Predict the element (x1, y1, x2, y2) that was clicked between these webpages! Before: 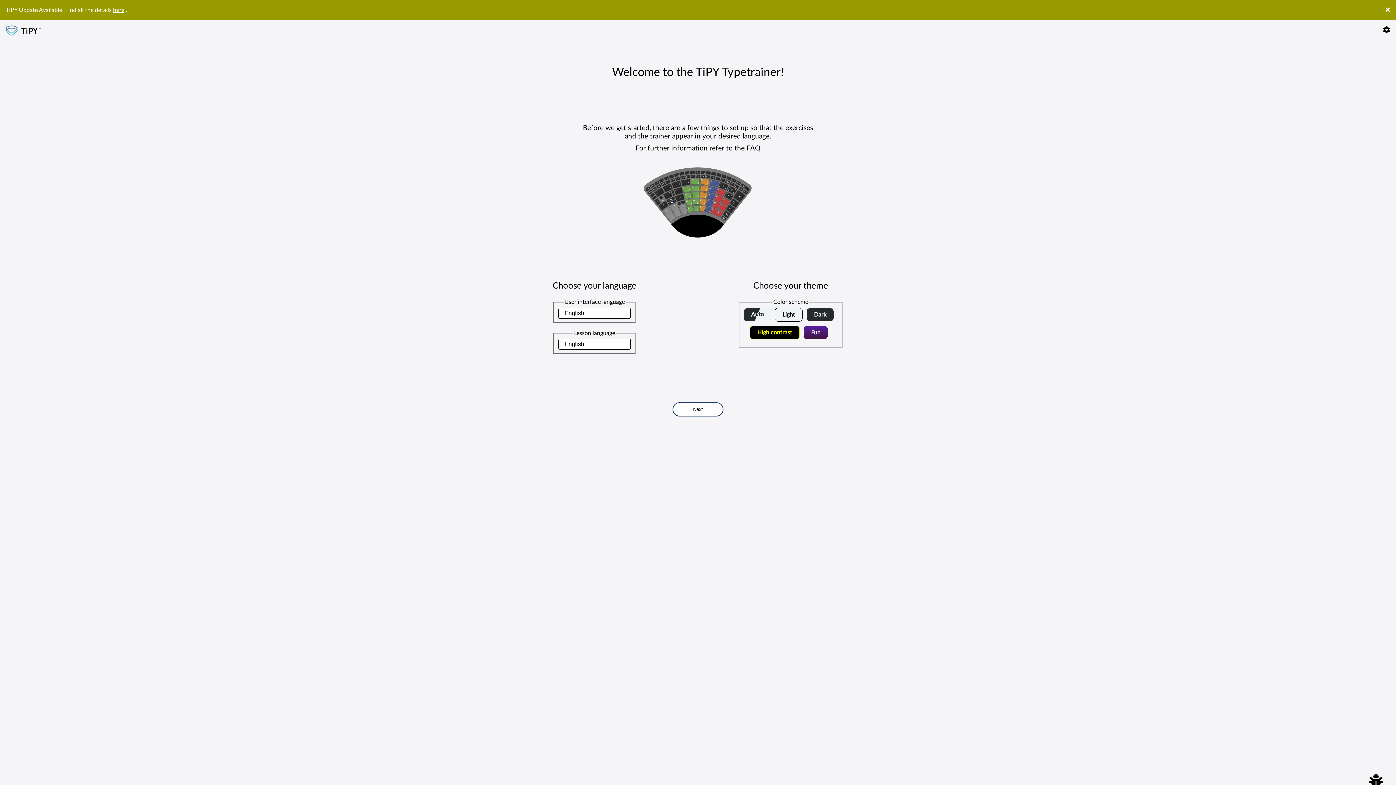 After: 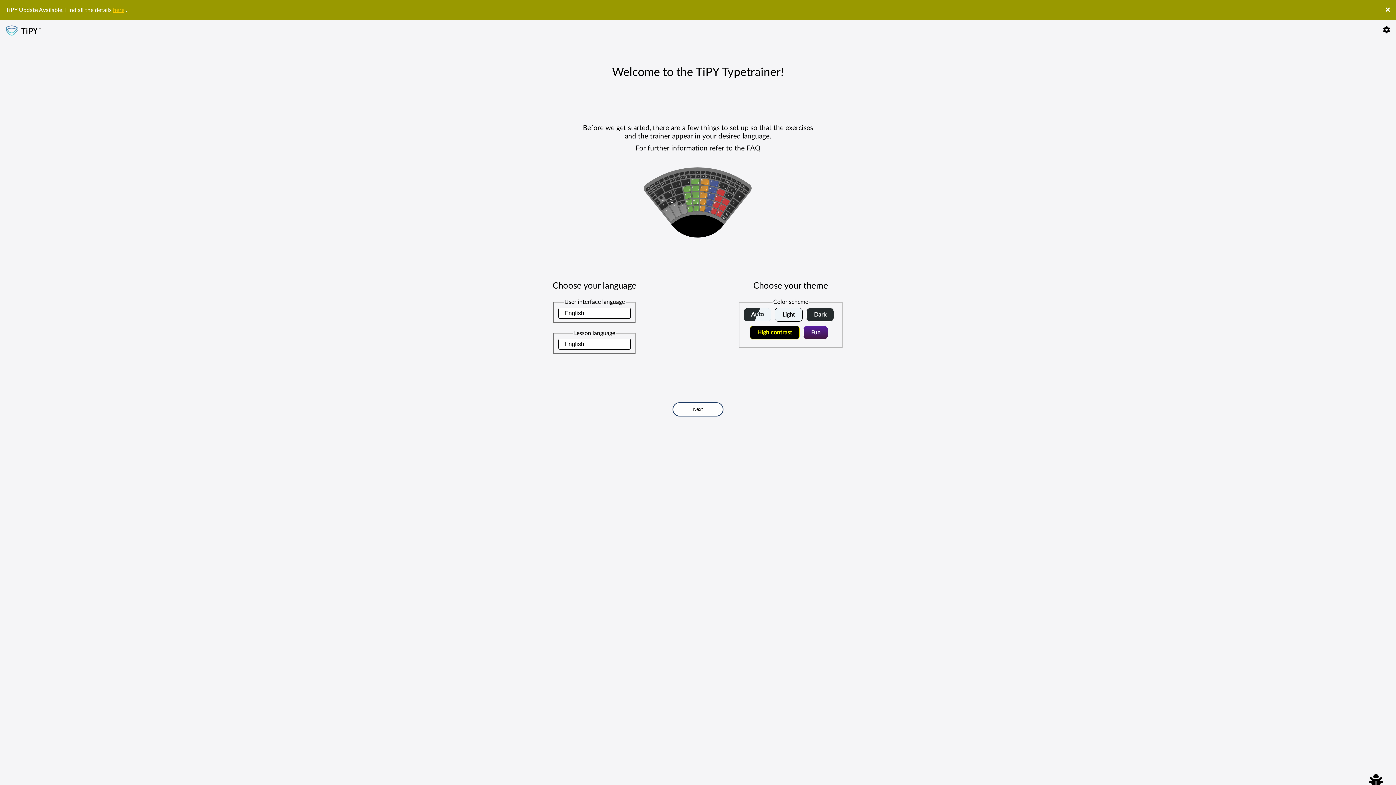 Action: bbox: (113, 7, 124, 12) label: here